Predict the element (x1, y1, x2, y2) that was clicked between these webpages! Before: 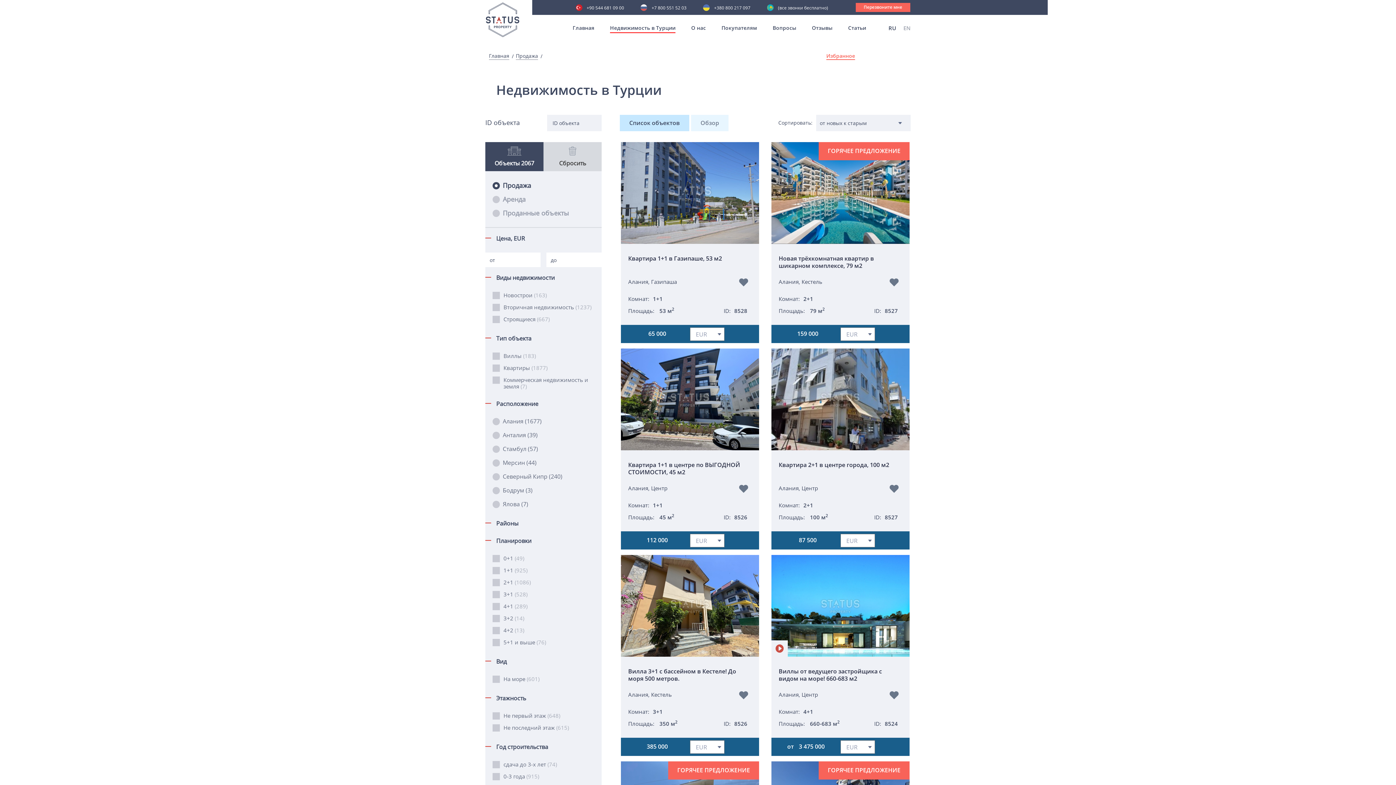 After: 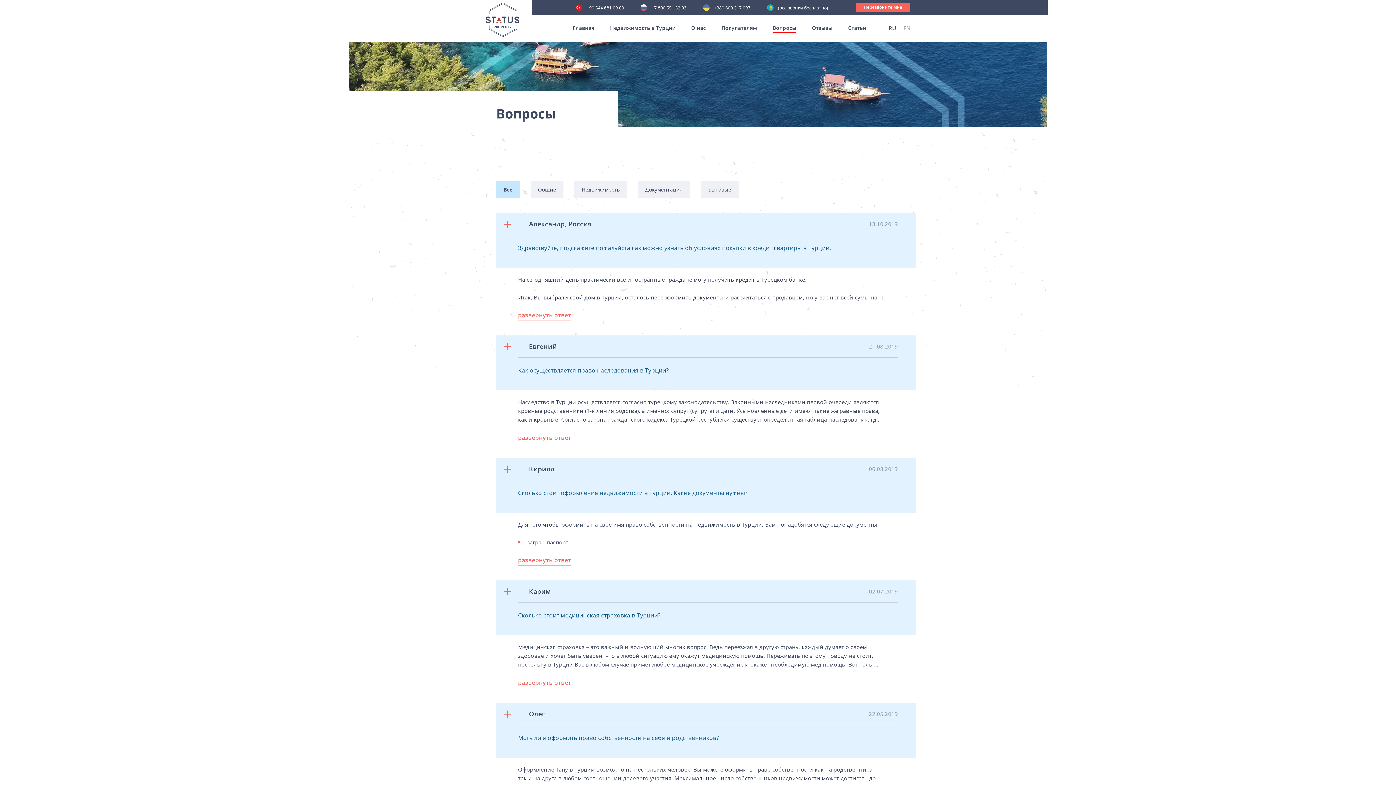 Action: bbox: (772, 24, 796, 31) label: Вопросы